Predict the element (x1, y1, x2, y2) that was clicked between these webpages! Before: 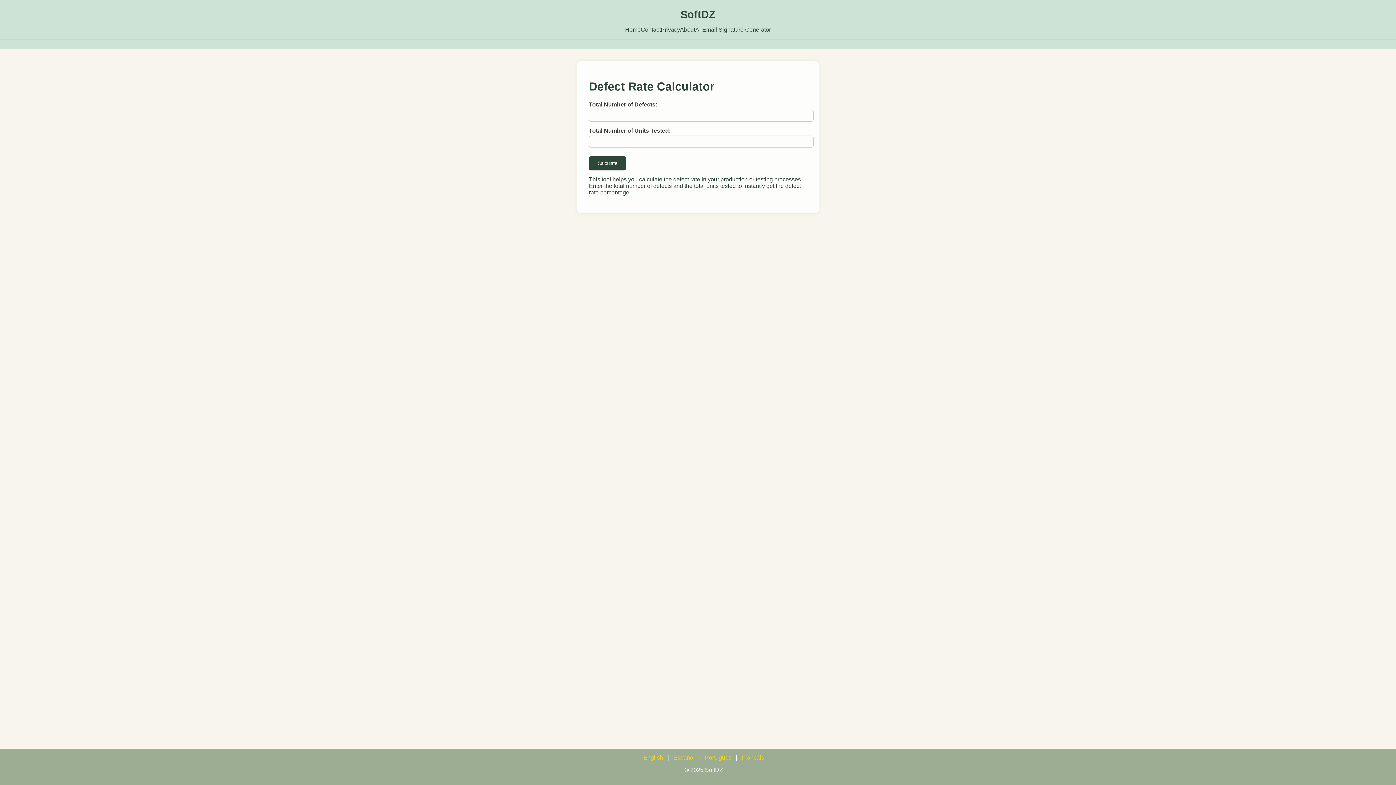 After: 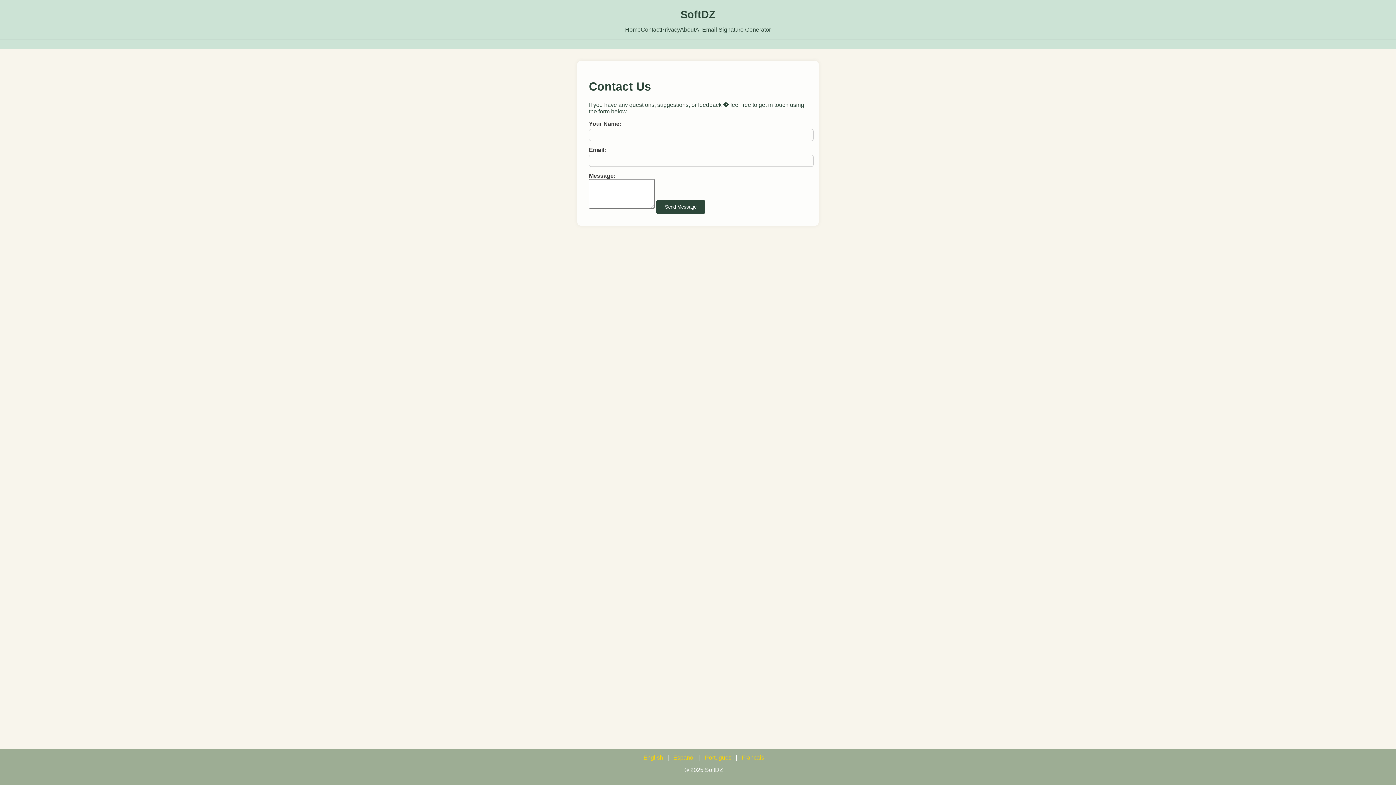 Action: bbox: (640, 26, 660, 32) label: Contact